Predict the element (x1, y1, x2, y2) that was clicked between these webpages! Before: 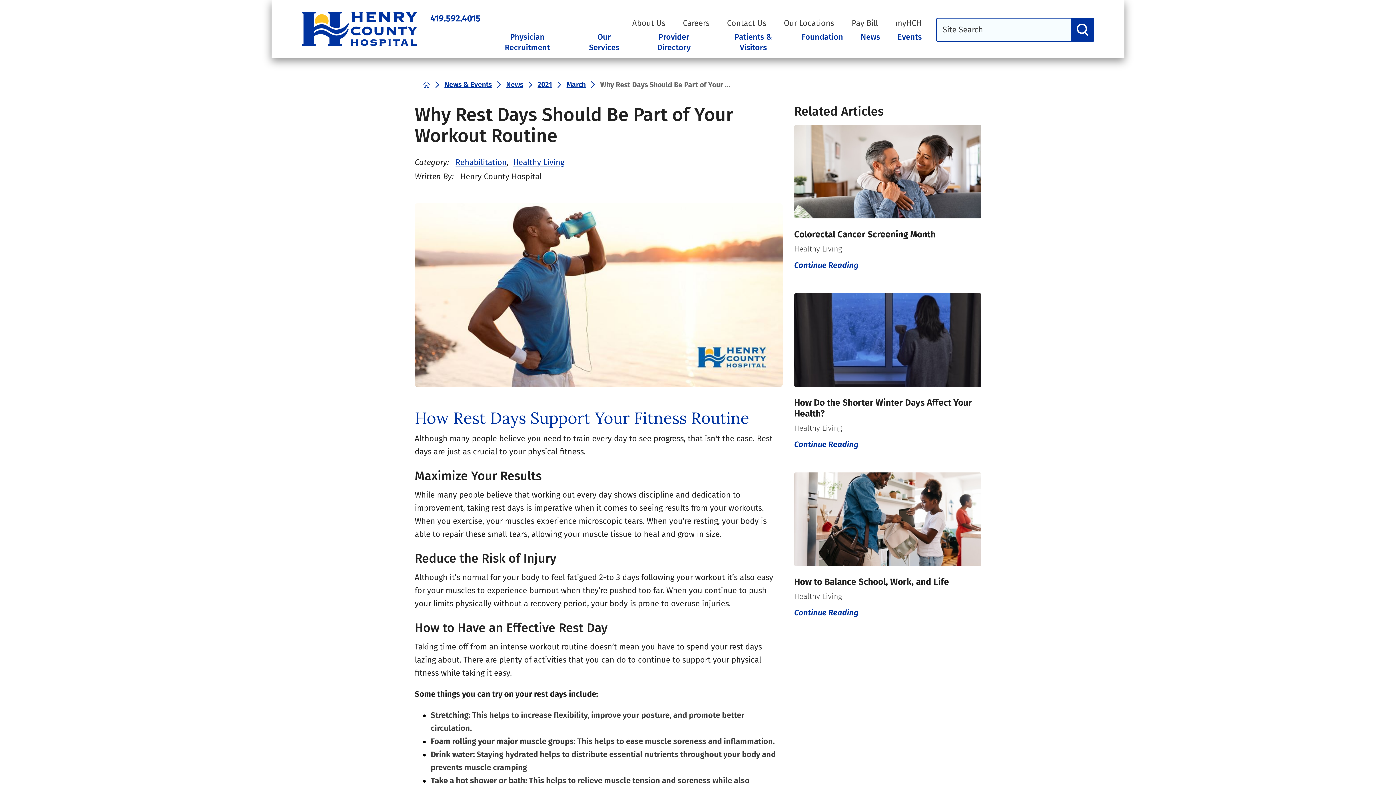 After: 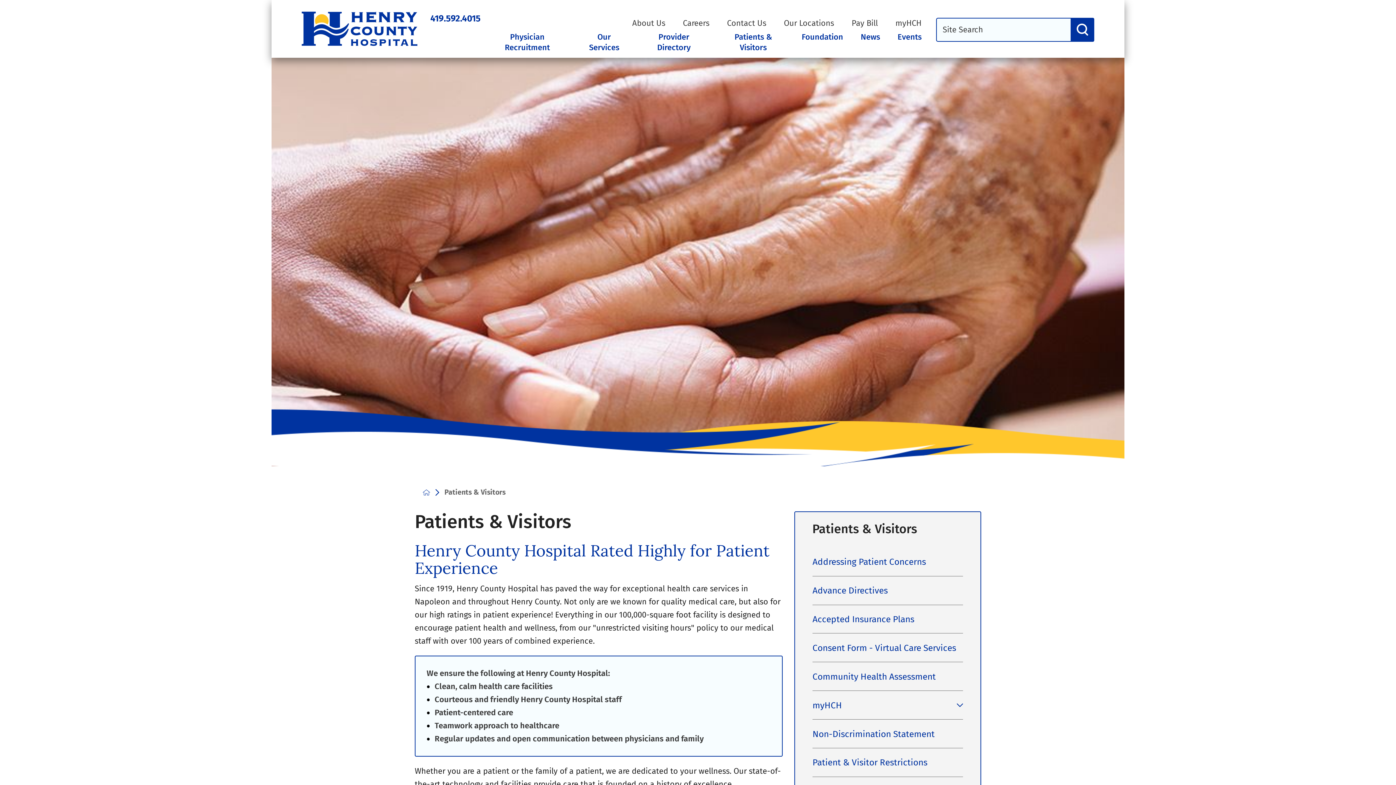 Action: bbox: (722, 31, 784, 52) label: Patients & Visitors